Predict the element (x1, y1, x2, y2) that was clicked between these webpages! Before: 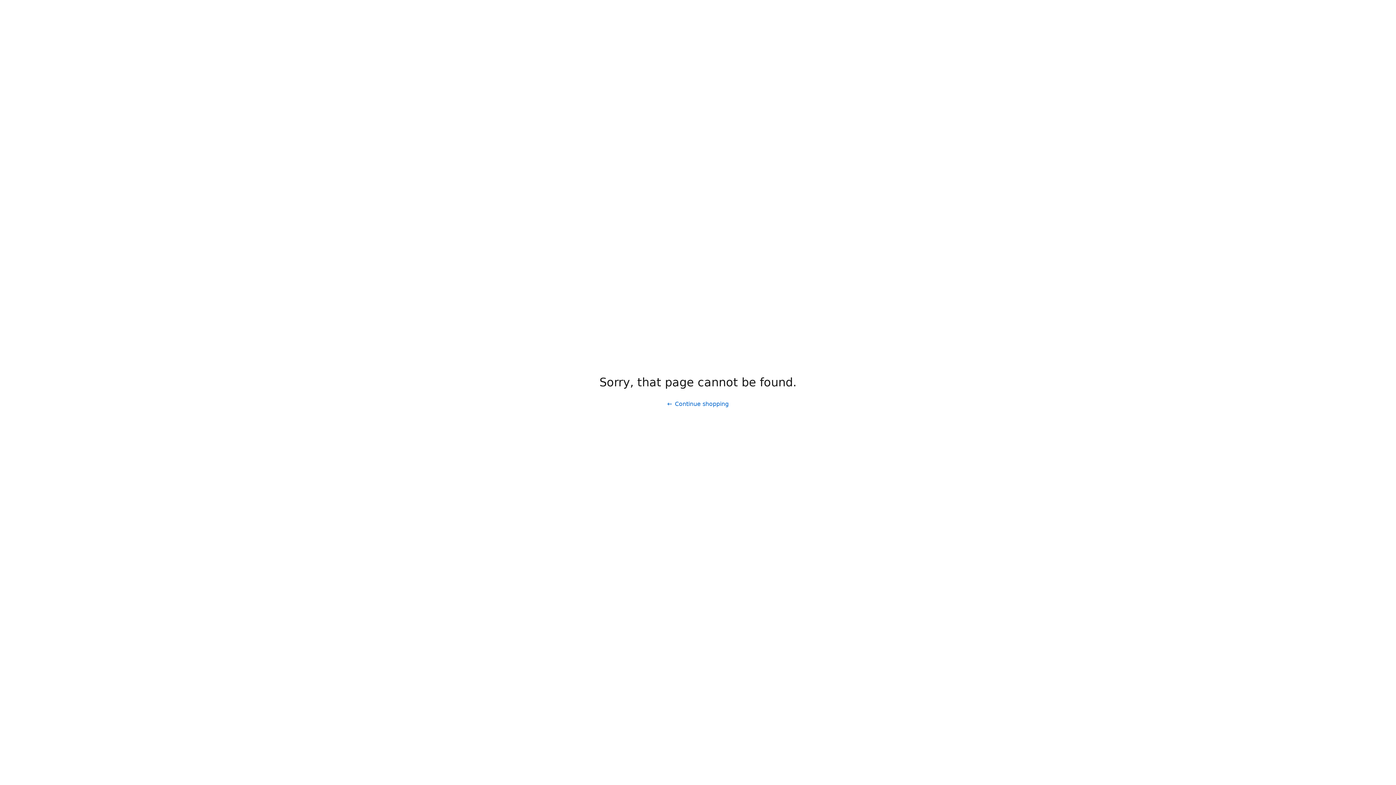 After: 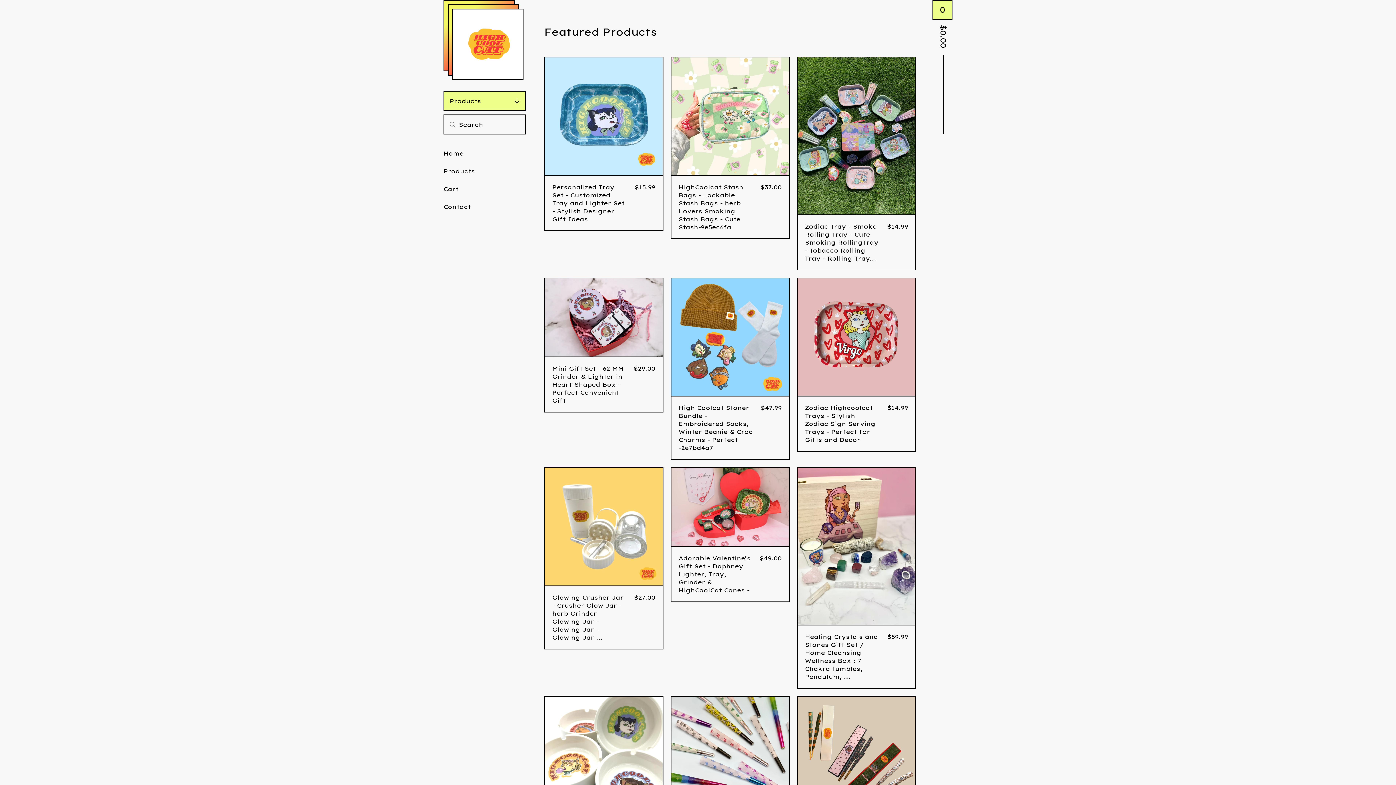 Action: label: Continue shopping bbox: (661, 397, 734, 411)